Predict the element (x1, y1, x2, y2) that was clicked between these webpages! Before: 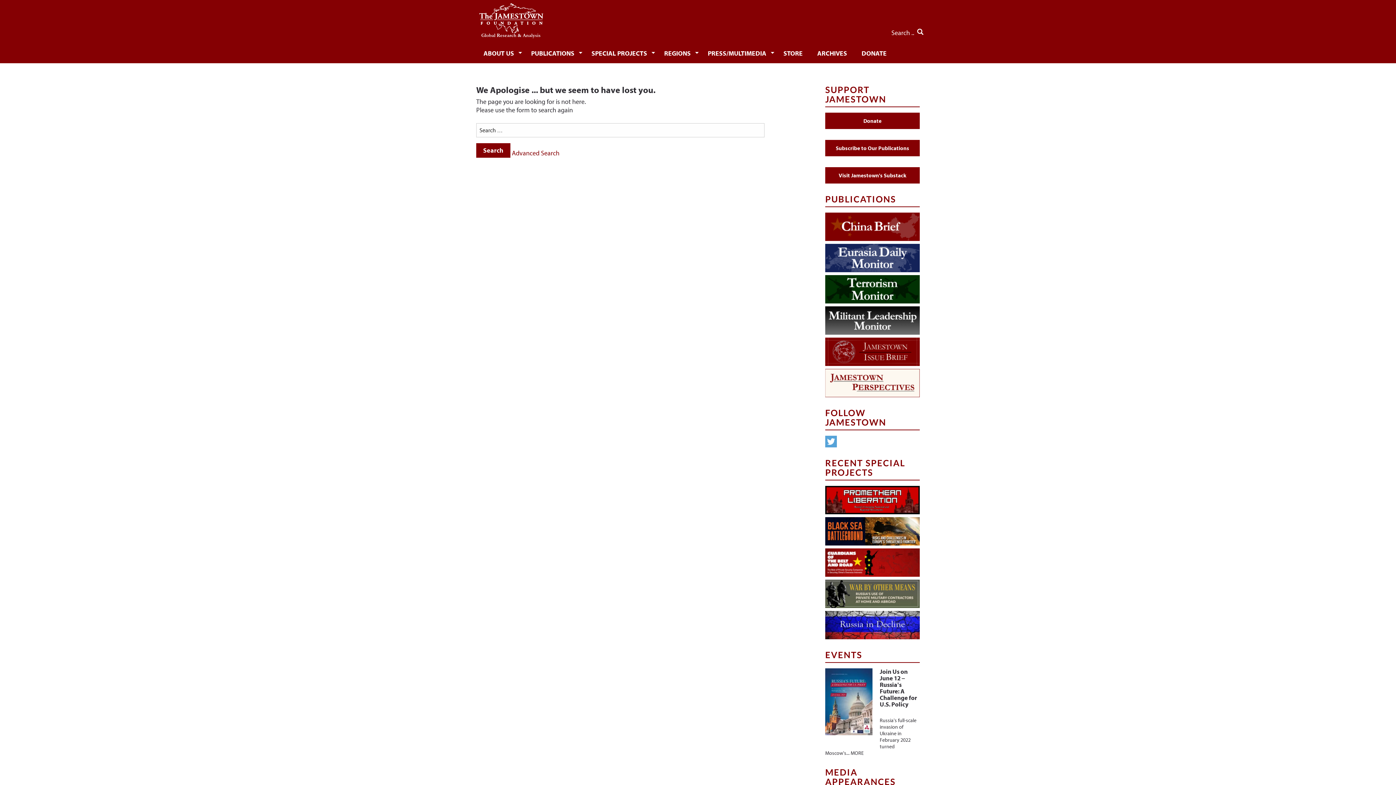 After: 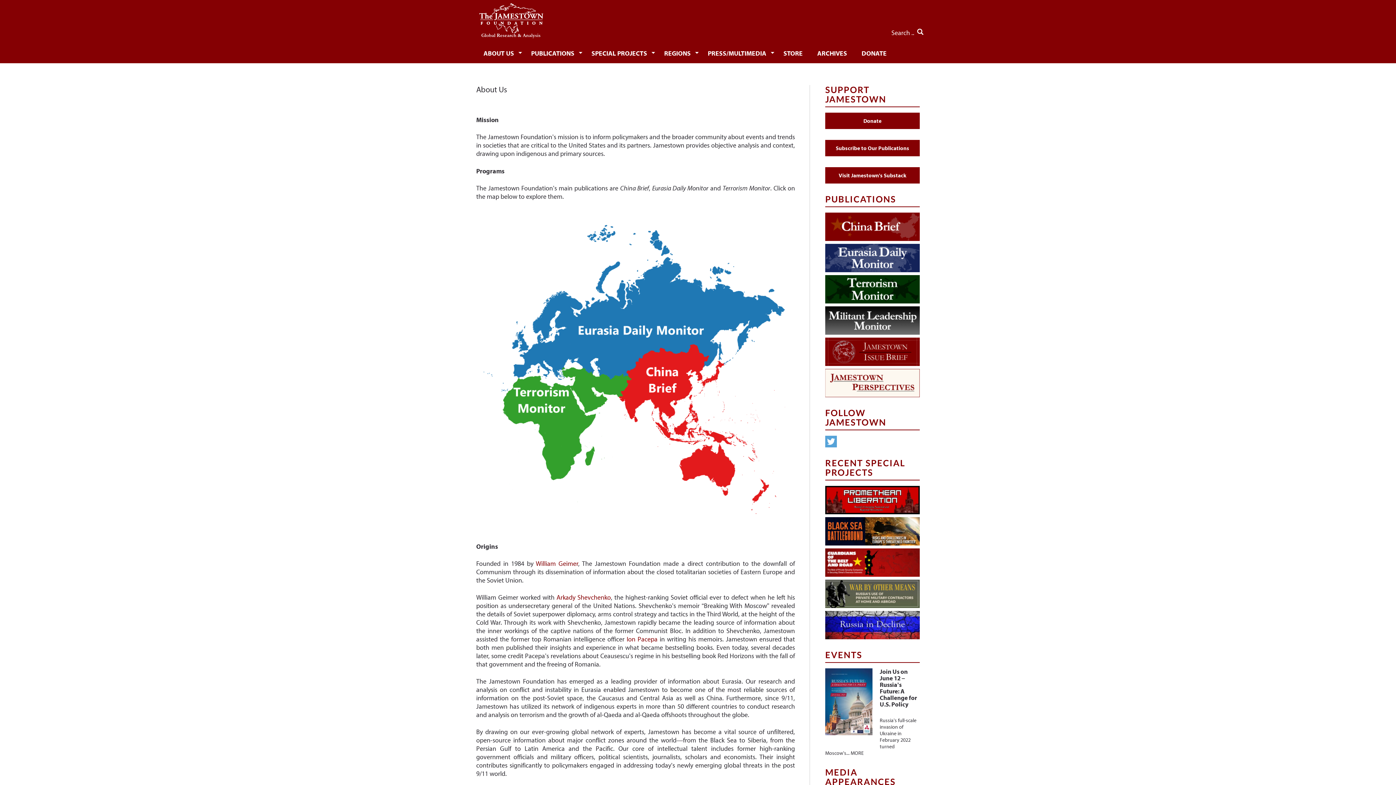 Action: bbox: (476, 42, 524, 63) label: ABOUT US